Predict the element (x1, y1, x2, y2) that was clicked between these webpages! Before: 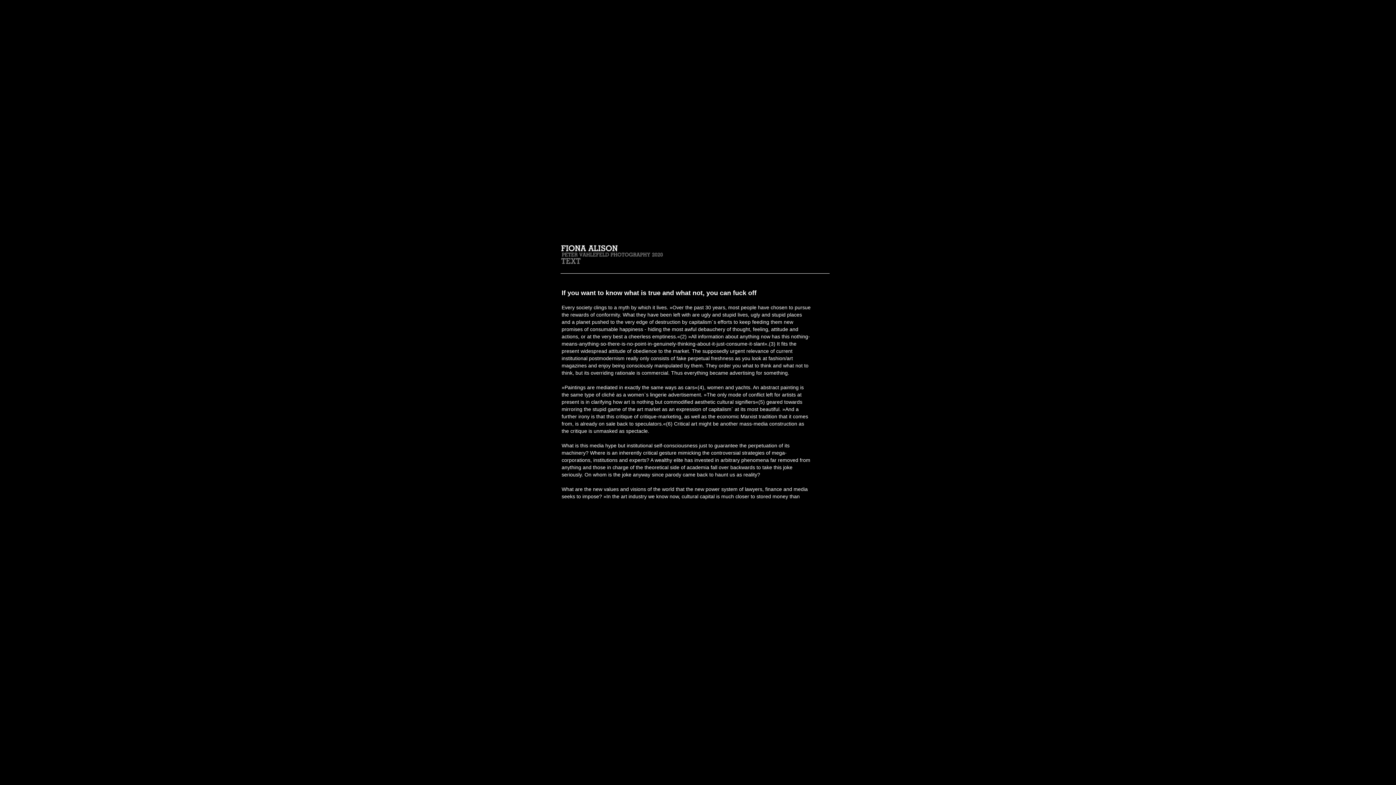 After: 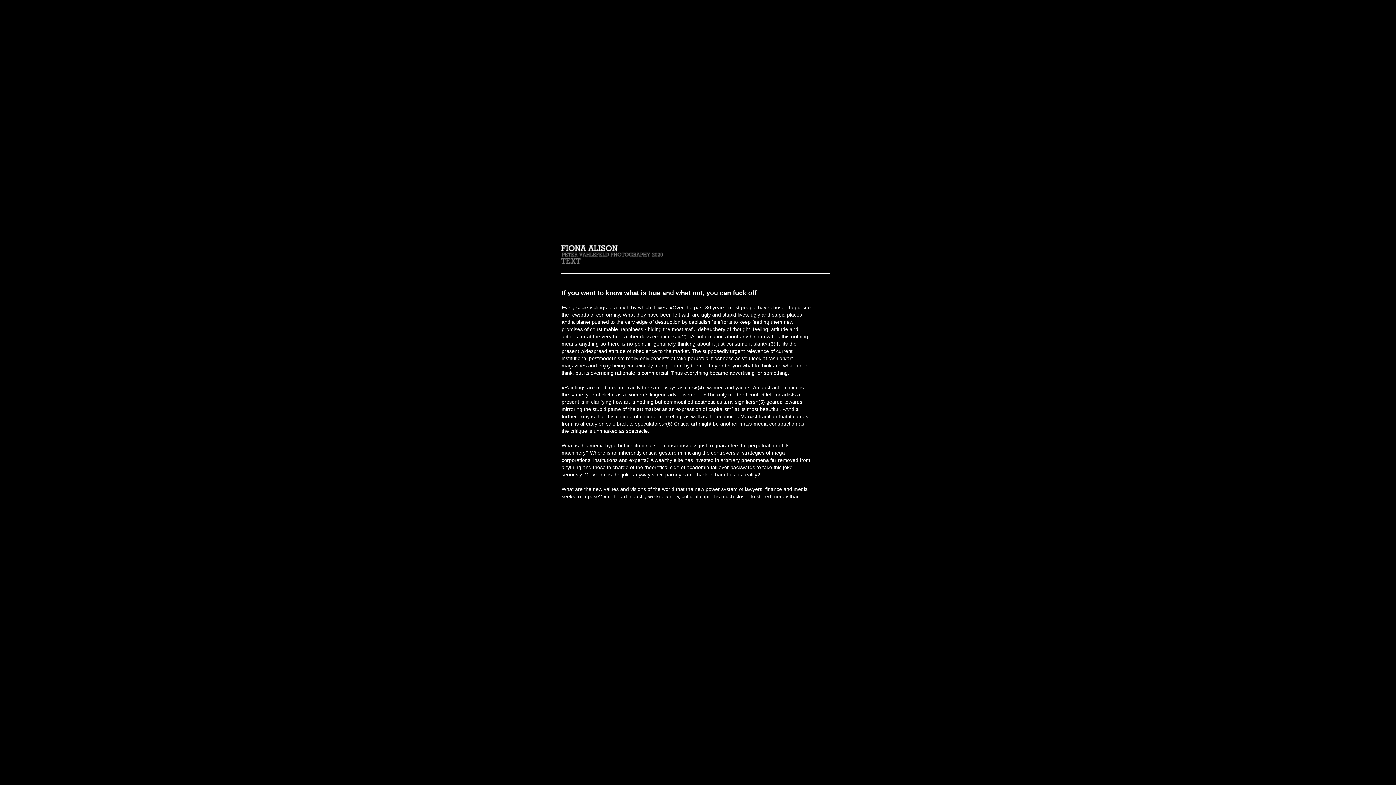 Action: label: TEXT bbox: (561, 256, 581, 264)